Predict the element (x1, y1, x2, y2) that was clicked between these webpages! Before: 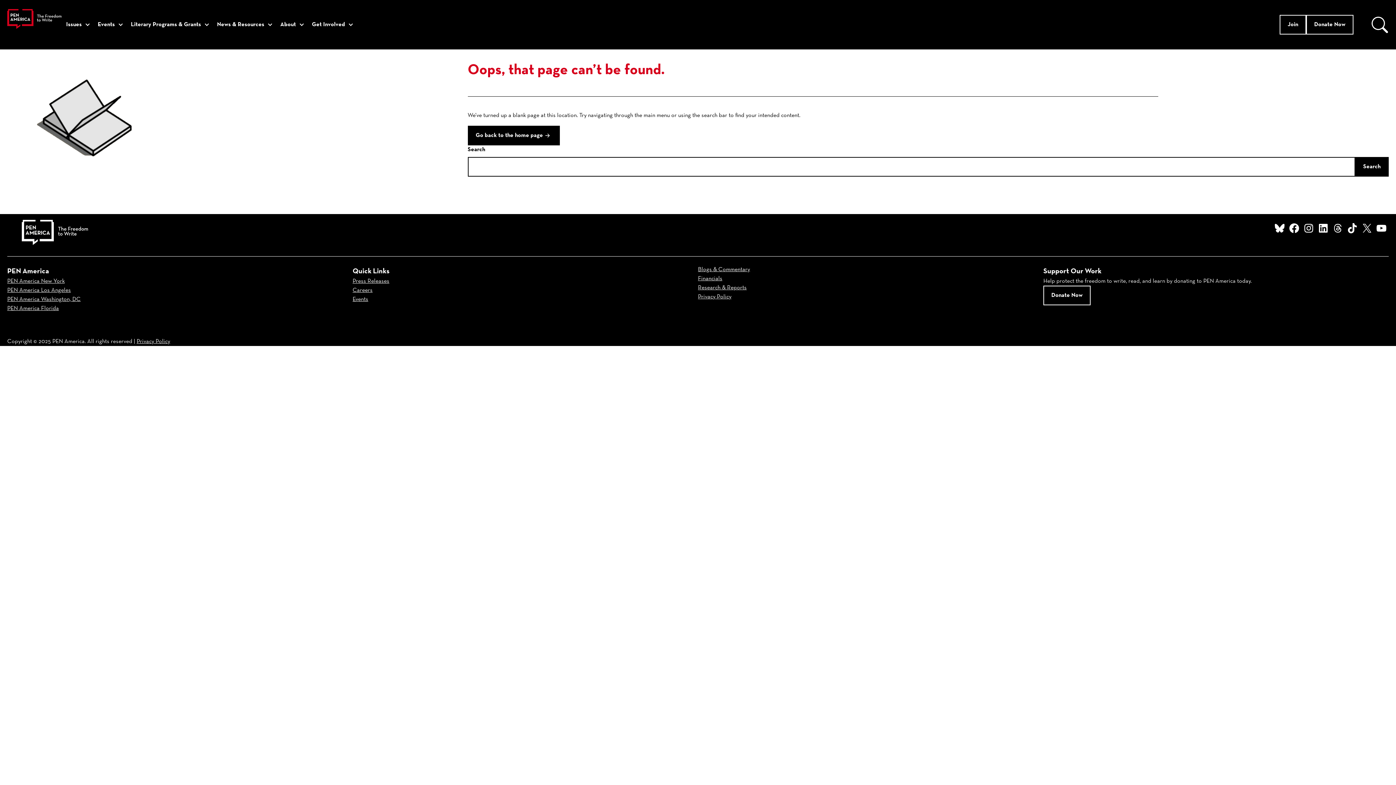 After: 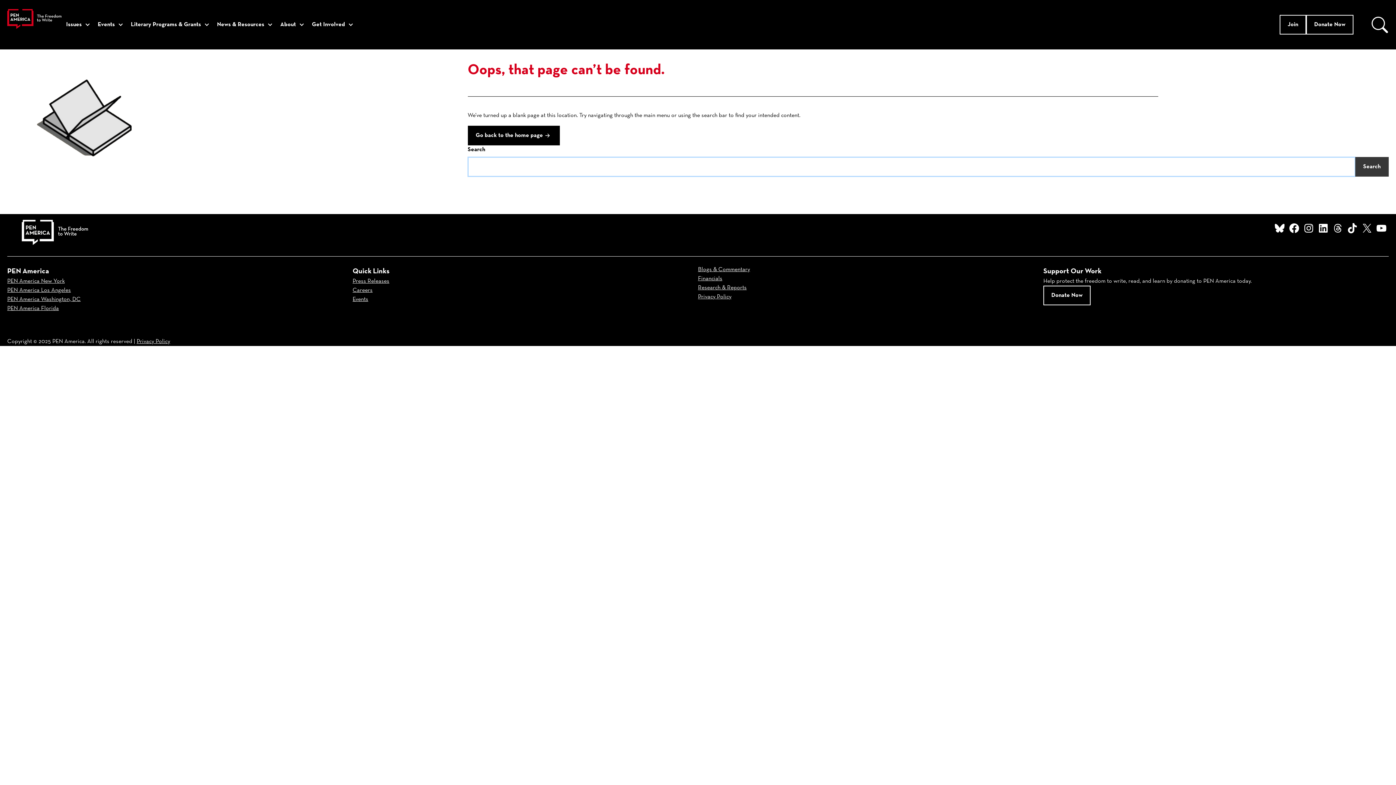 Action: label: Search bbox: (1355, 157, 1388, 176)